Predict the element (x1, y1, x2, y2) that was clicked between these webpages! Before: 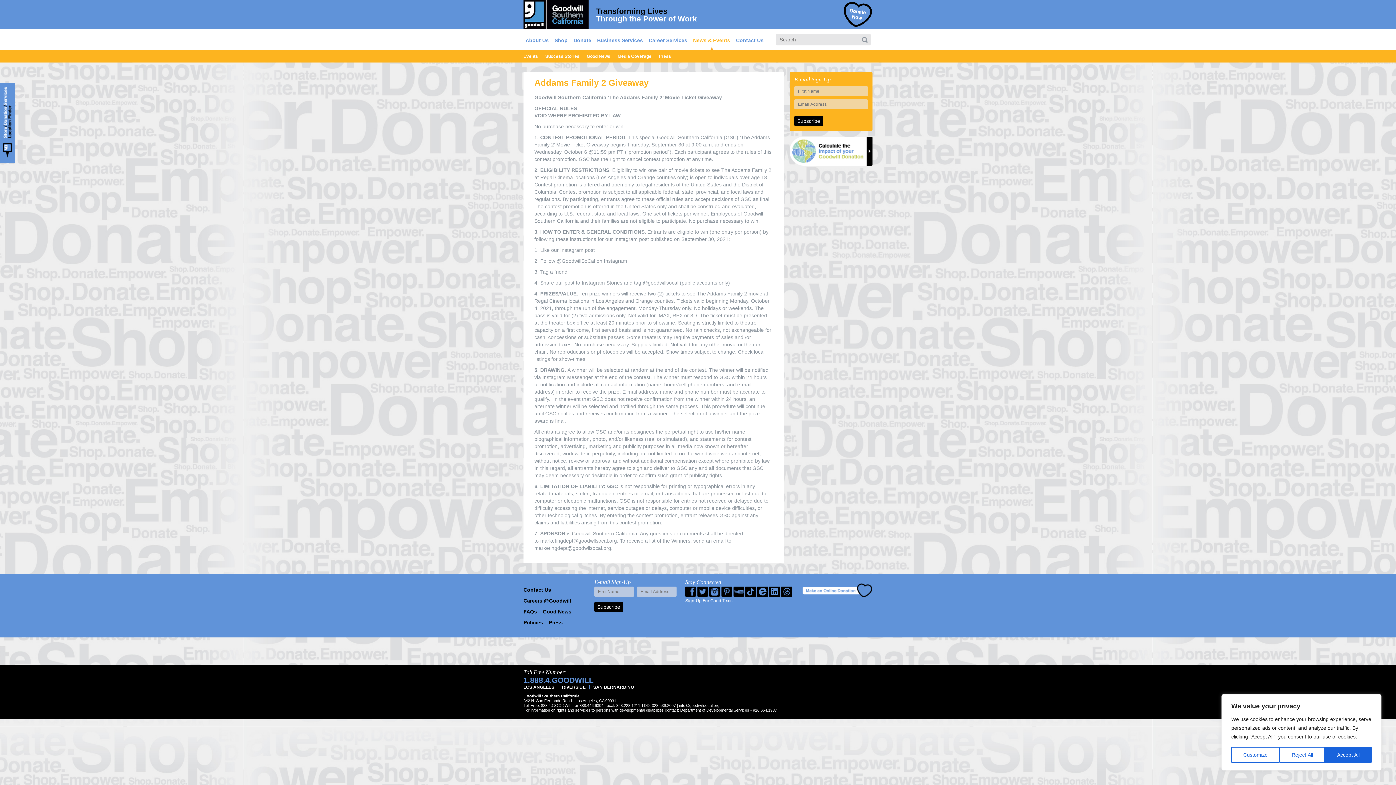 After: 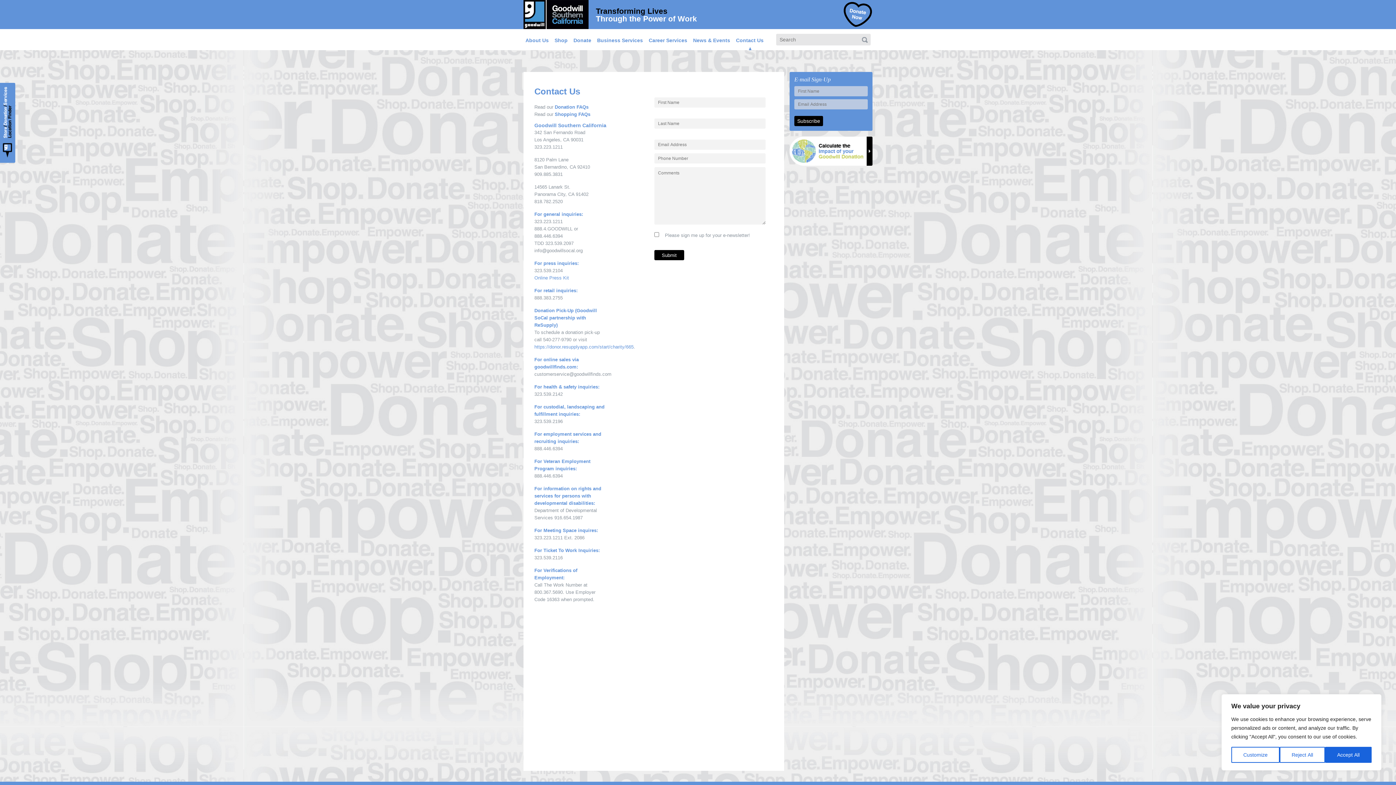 Action: label: Contact Us bbox: (736, 37, 763, 50)